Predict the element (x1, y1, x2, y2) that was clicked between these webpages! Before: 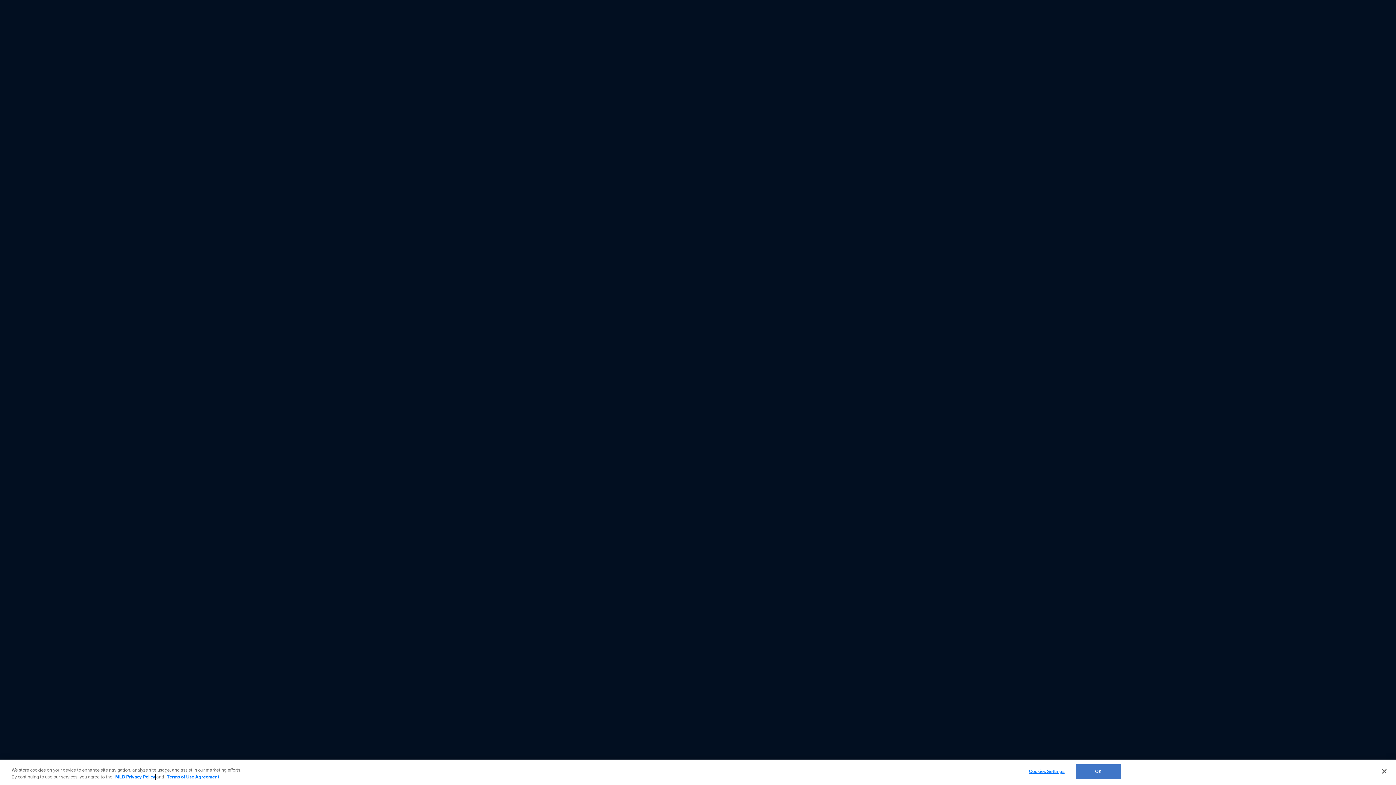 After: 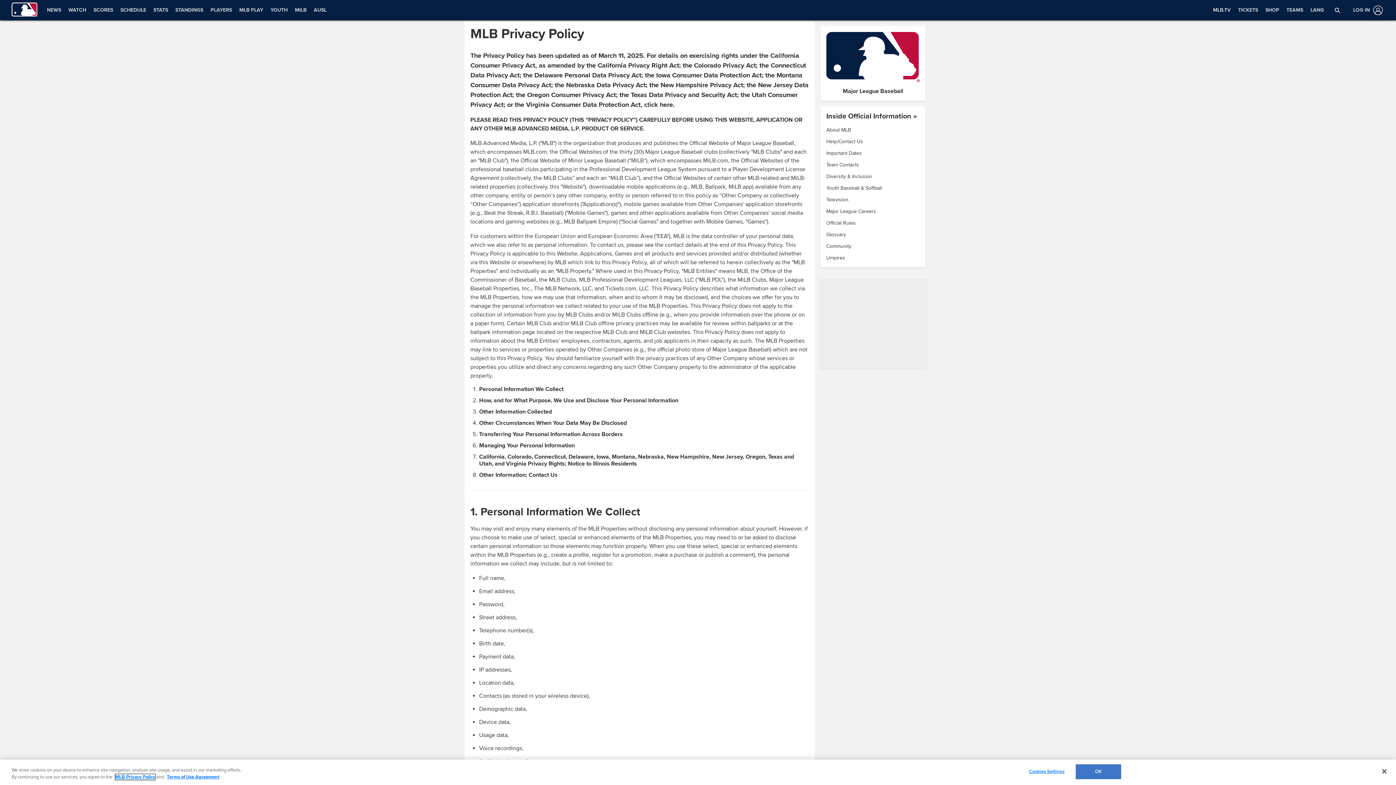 Action: bbox: (115, 774, 155, 780) label: MLB Privacy Policy